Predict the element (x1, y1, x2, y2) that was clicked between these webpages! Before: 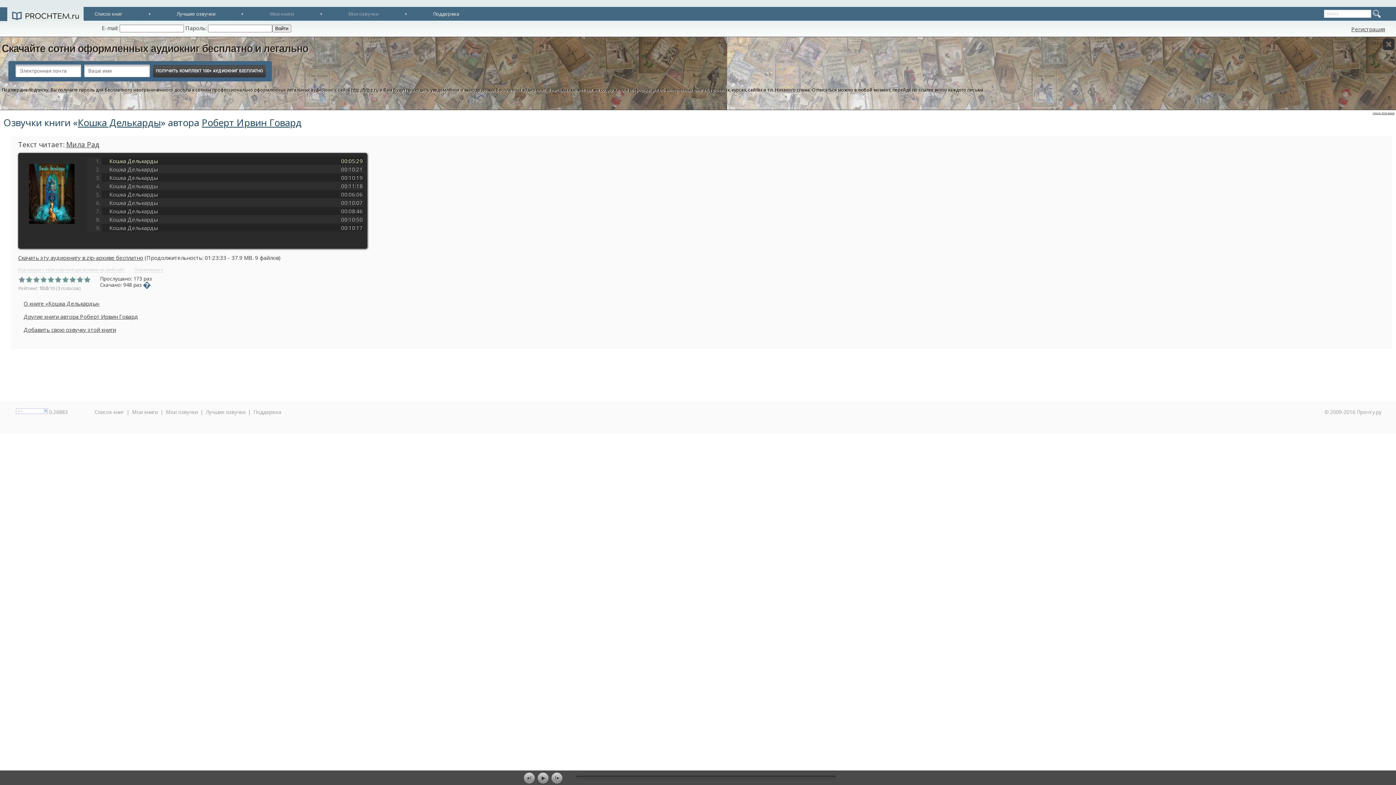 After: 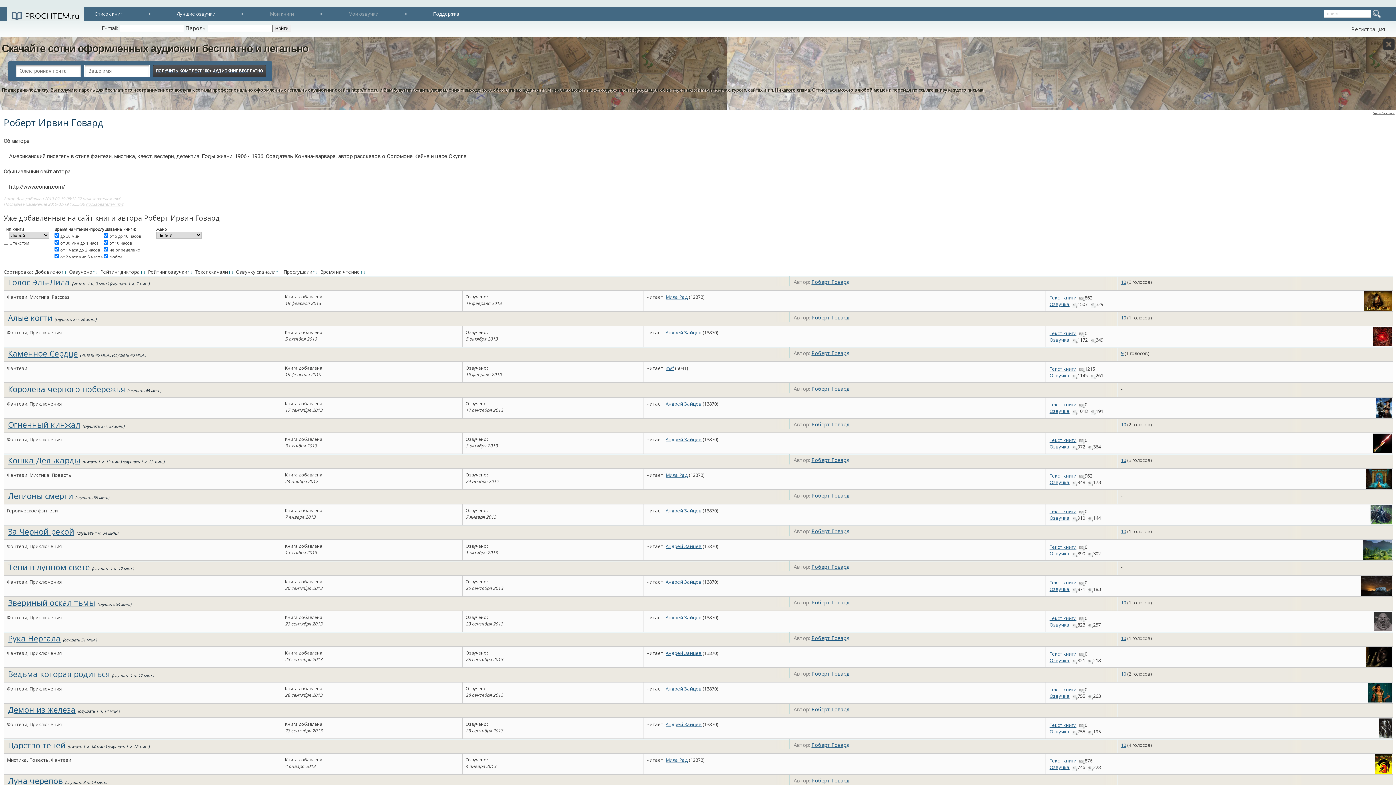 Action: label: Другие книги автора Роберт Ирвин Говард bbox: (23, 313, 138, 320)